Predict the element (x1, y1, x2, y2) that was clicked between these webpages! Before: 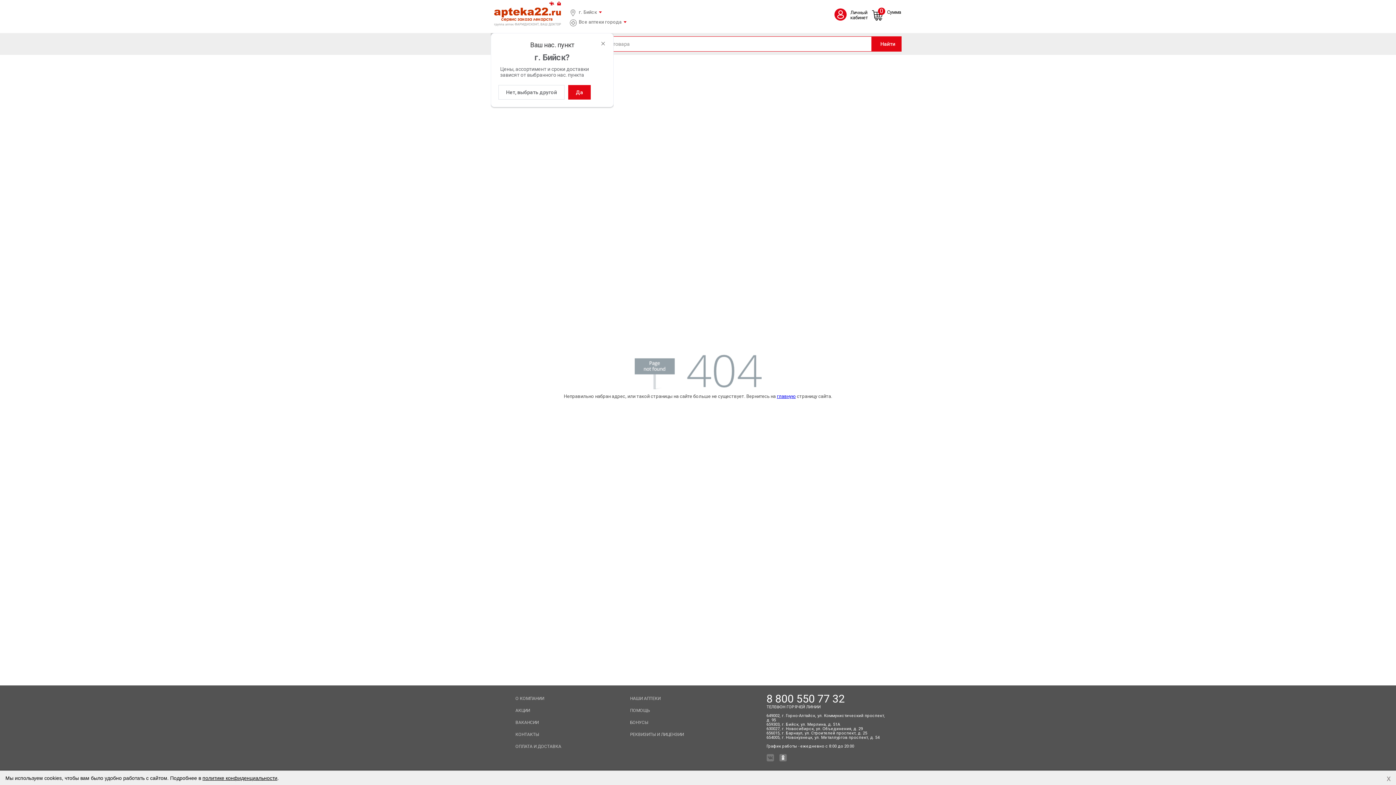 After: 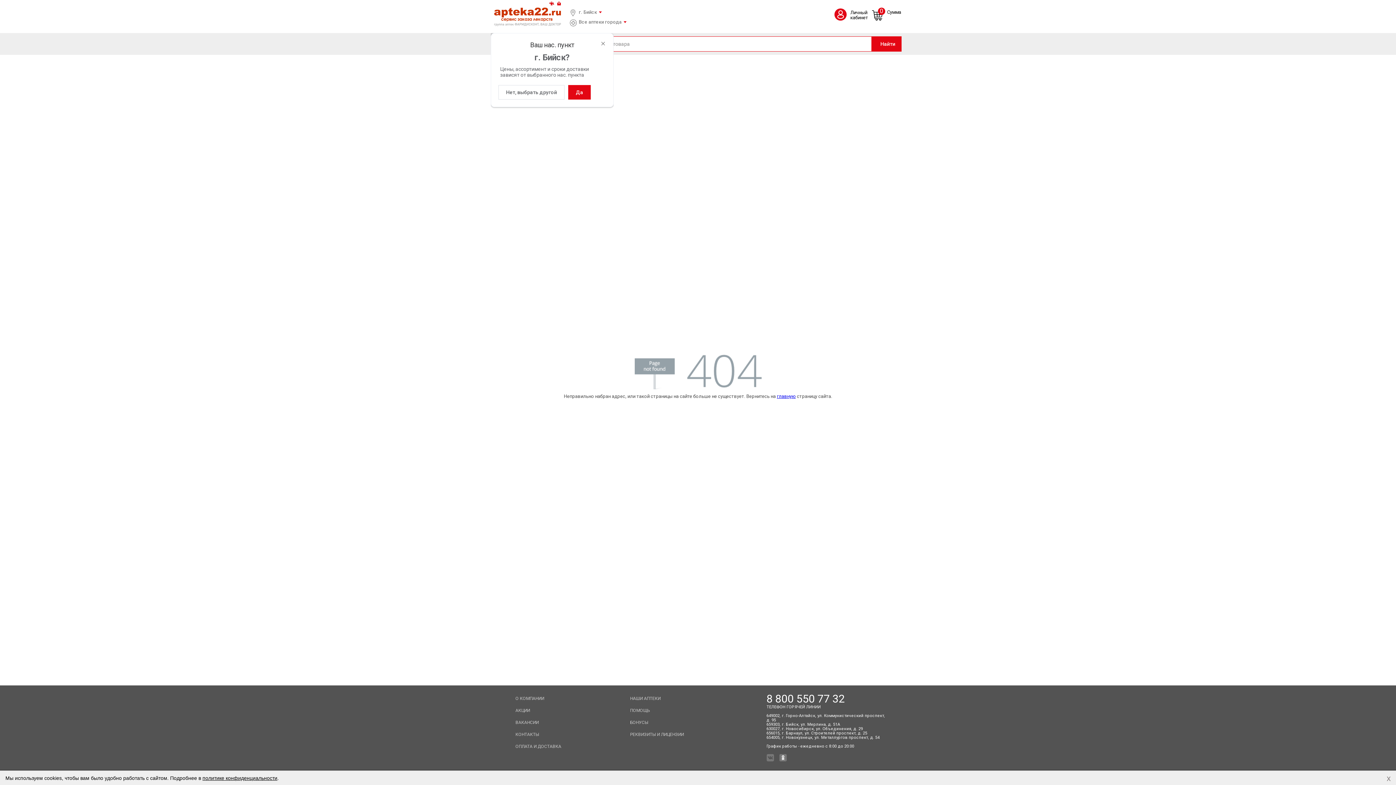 Action: label: Найти bbox: (871, 36, 901, 51)